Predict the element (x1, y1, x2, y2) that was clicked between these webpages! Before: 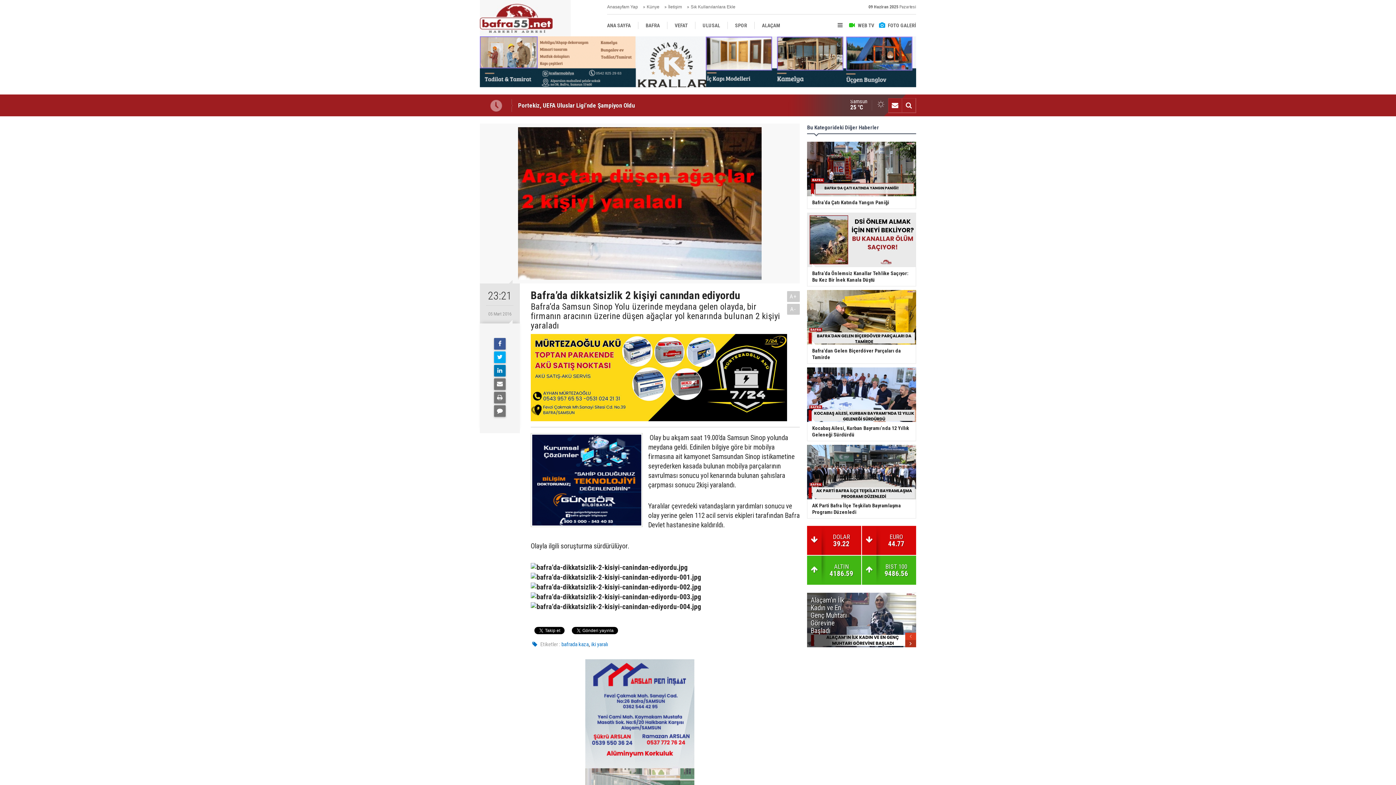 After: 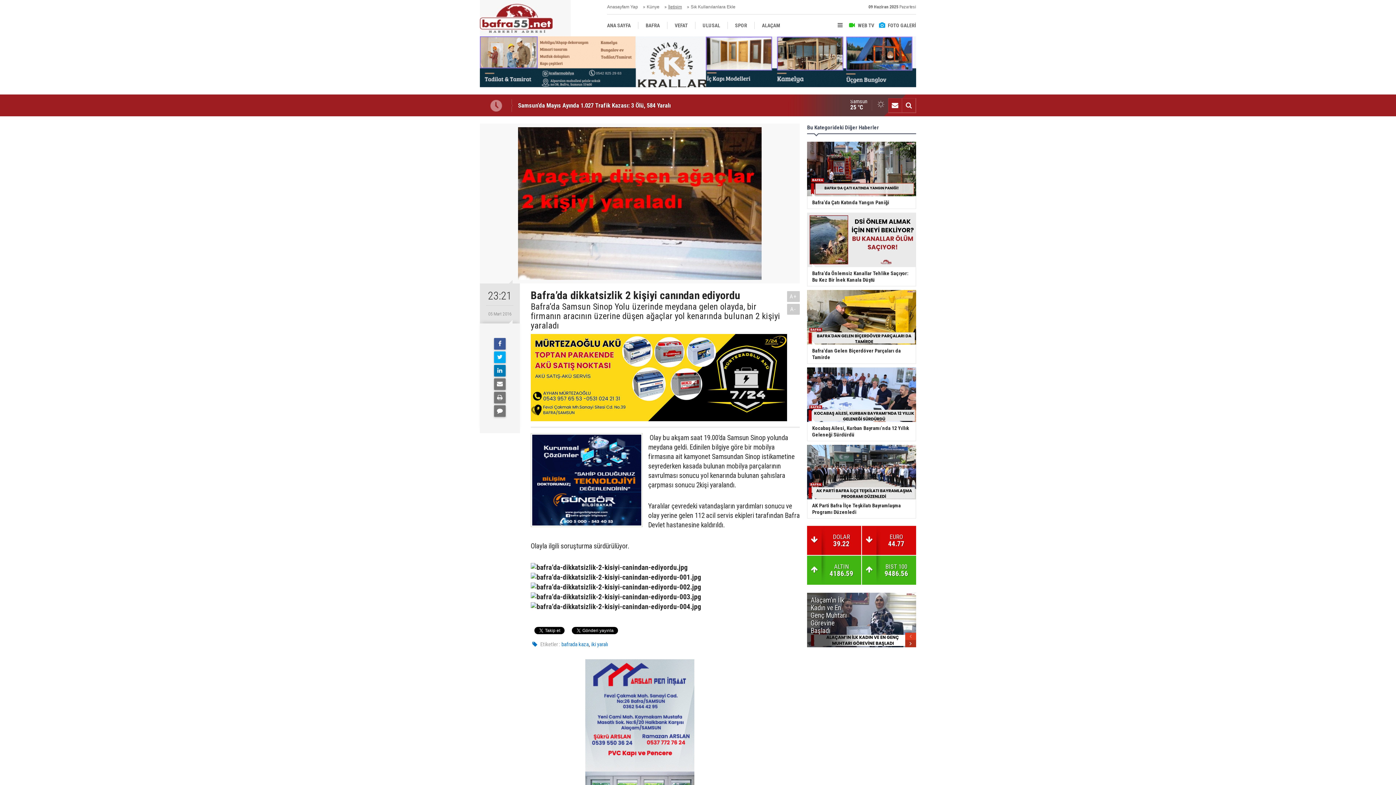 Action: bbox: (668, 0, 682, 14) label: İletişim